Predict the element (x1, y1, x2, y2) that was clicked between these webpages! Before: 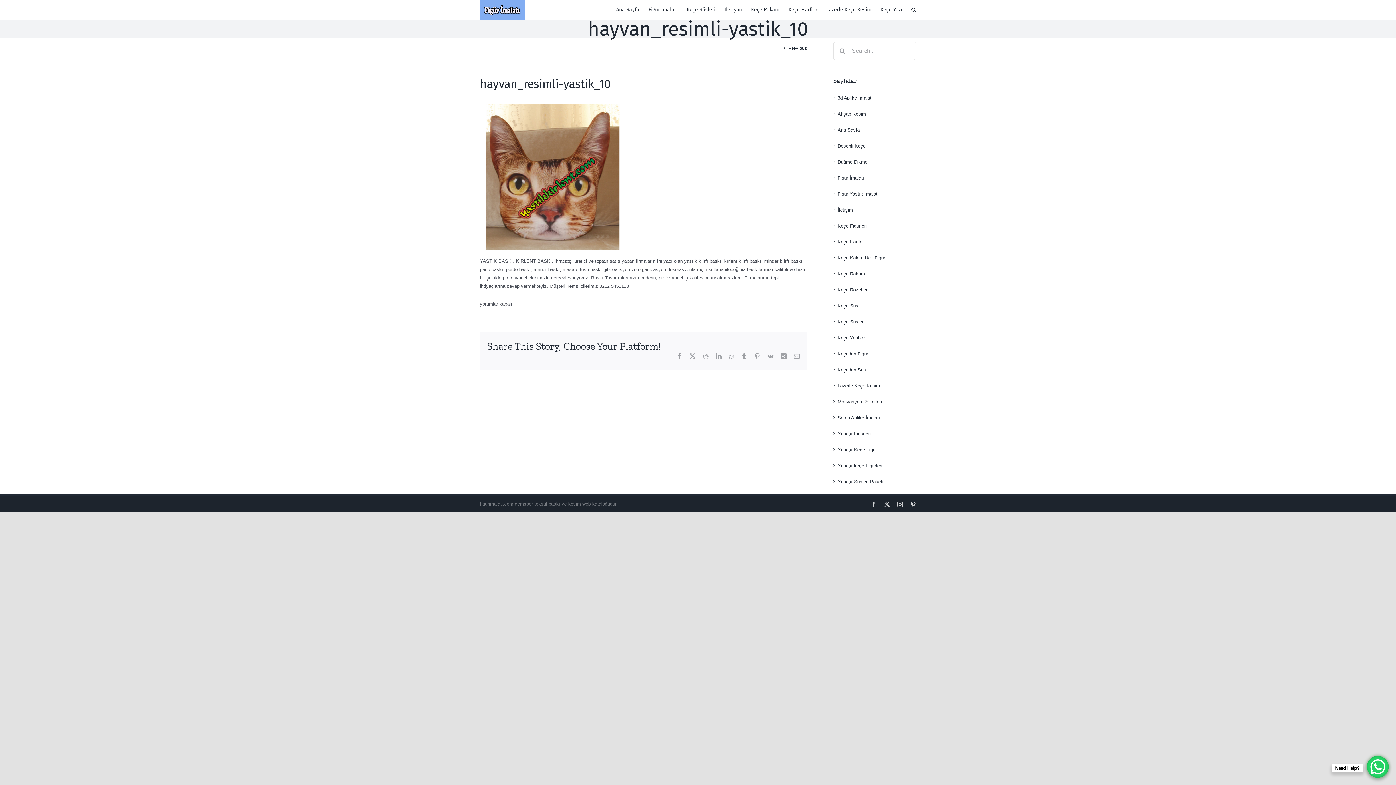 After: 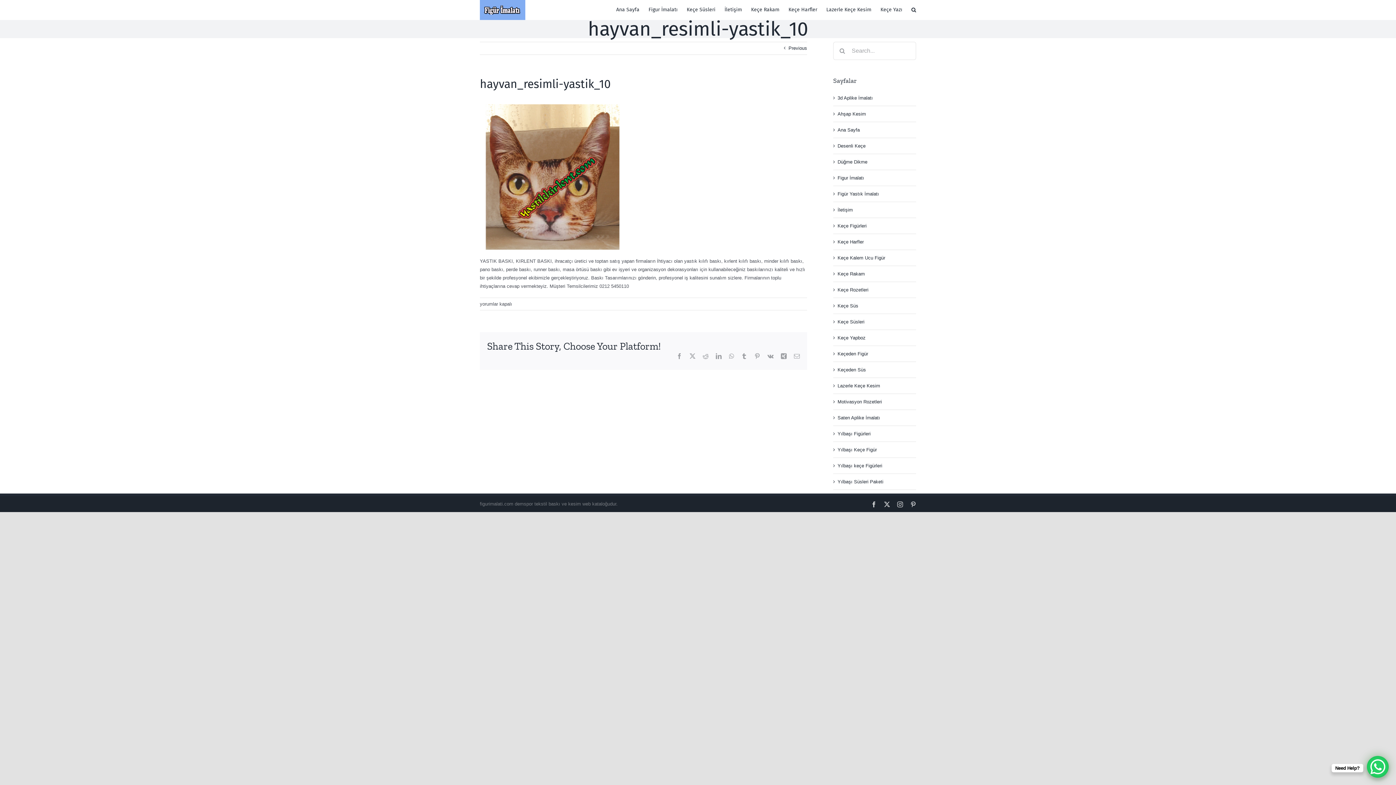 Action: bbox: (716, 353, 721, 359) label: LinkedIn